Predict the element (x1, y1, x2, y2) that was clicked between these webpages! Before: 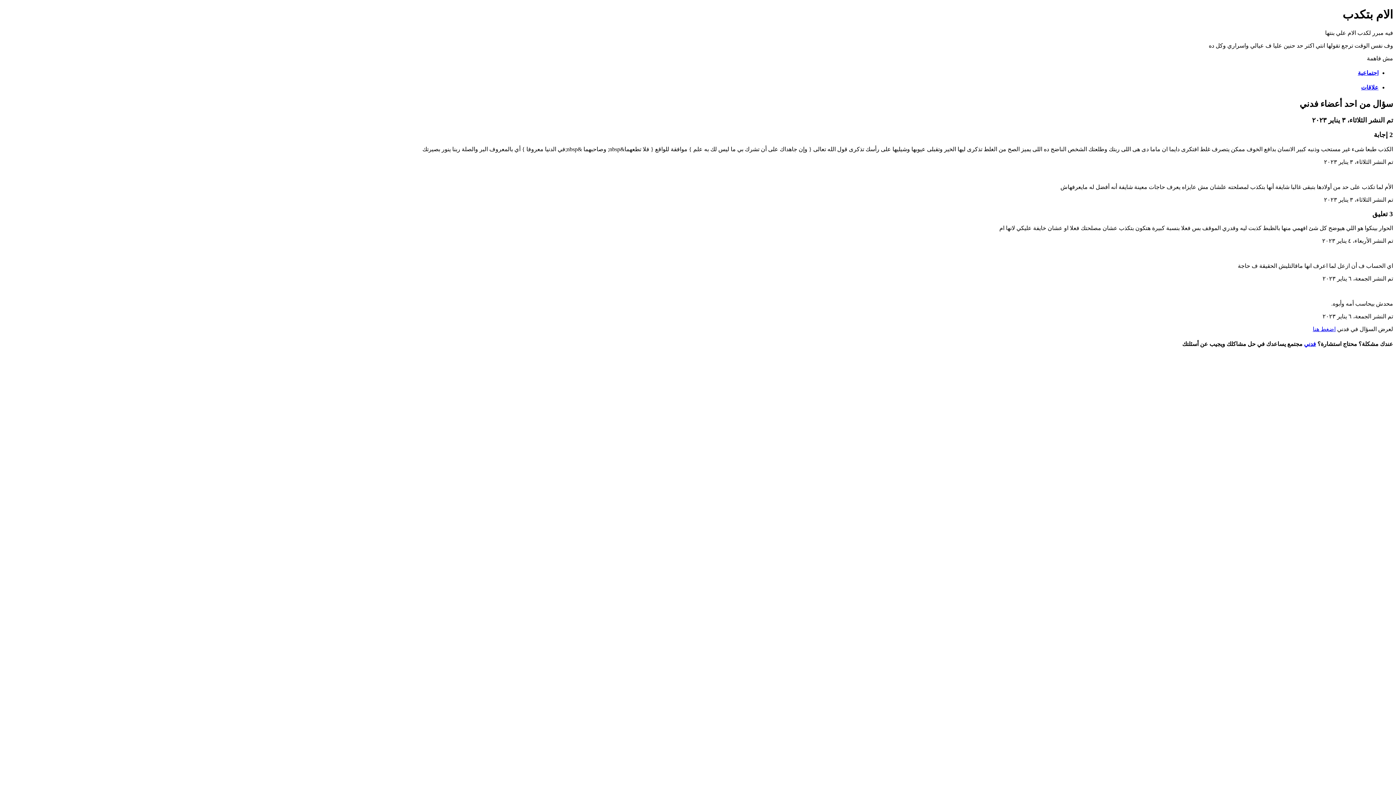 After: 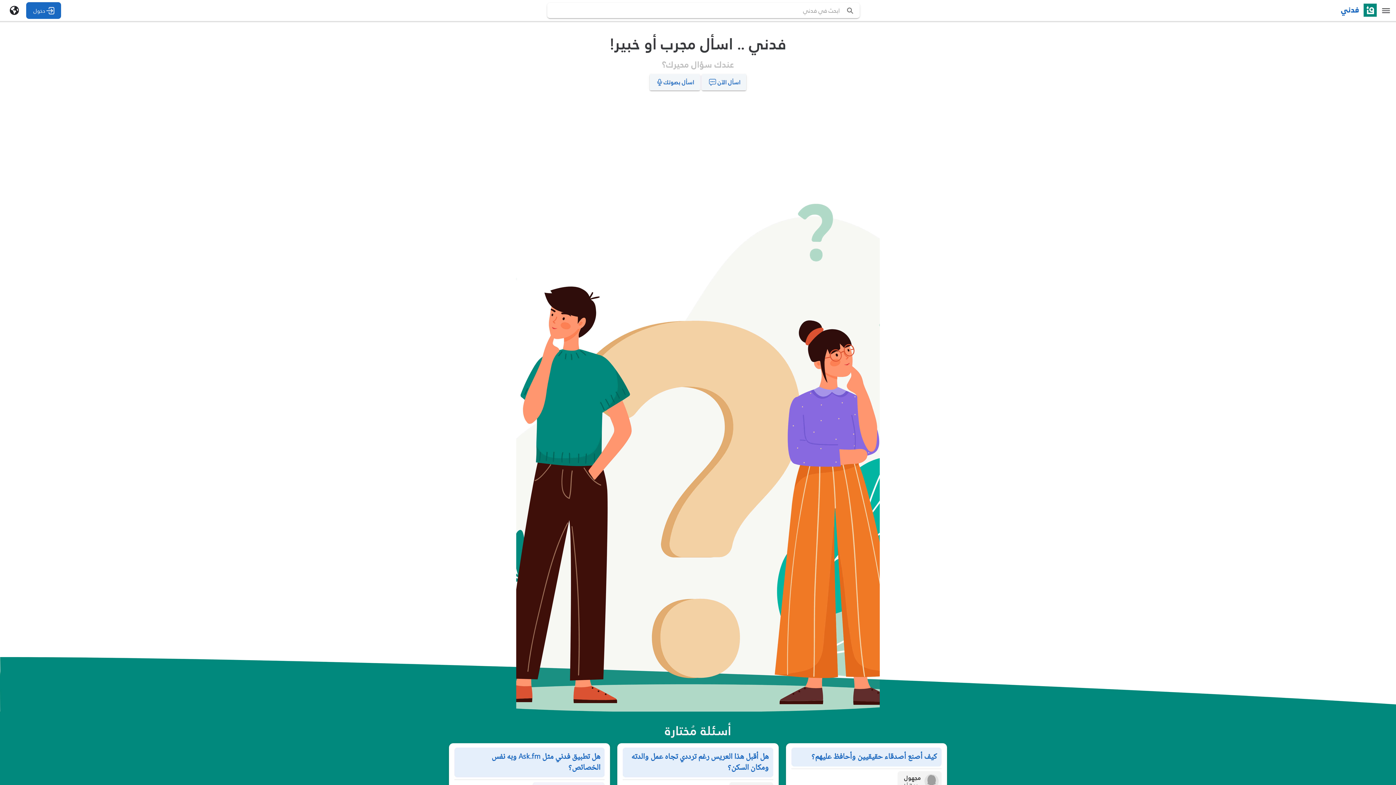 Action: label: فدني bbox: (1304, 340, 1316, 347)